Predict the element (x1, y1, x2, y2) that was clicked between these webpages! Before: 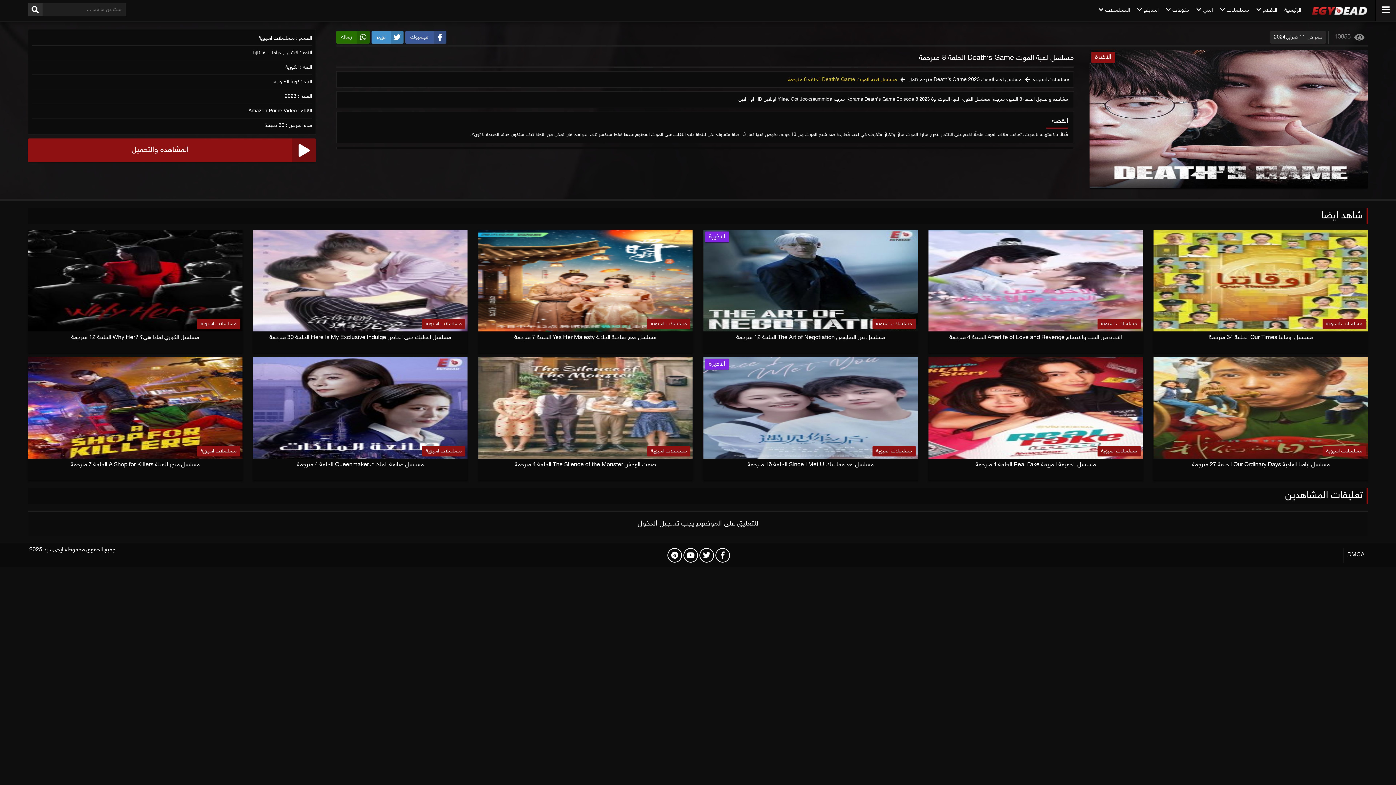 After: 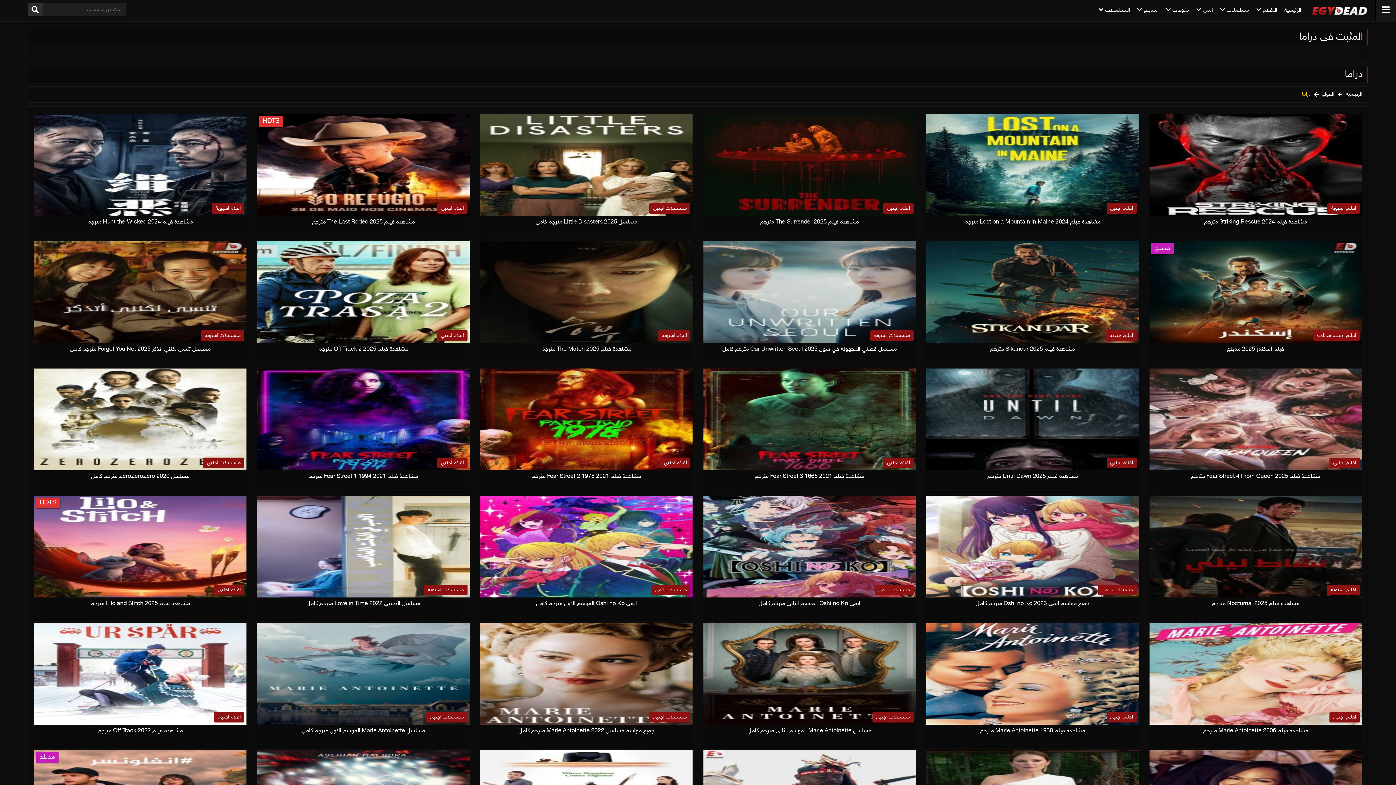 Action: label: دراما bbox: (272, 49, 285, 56)